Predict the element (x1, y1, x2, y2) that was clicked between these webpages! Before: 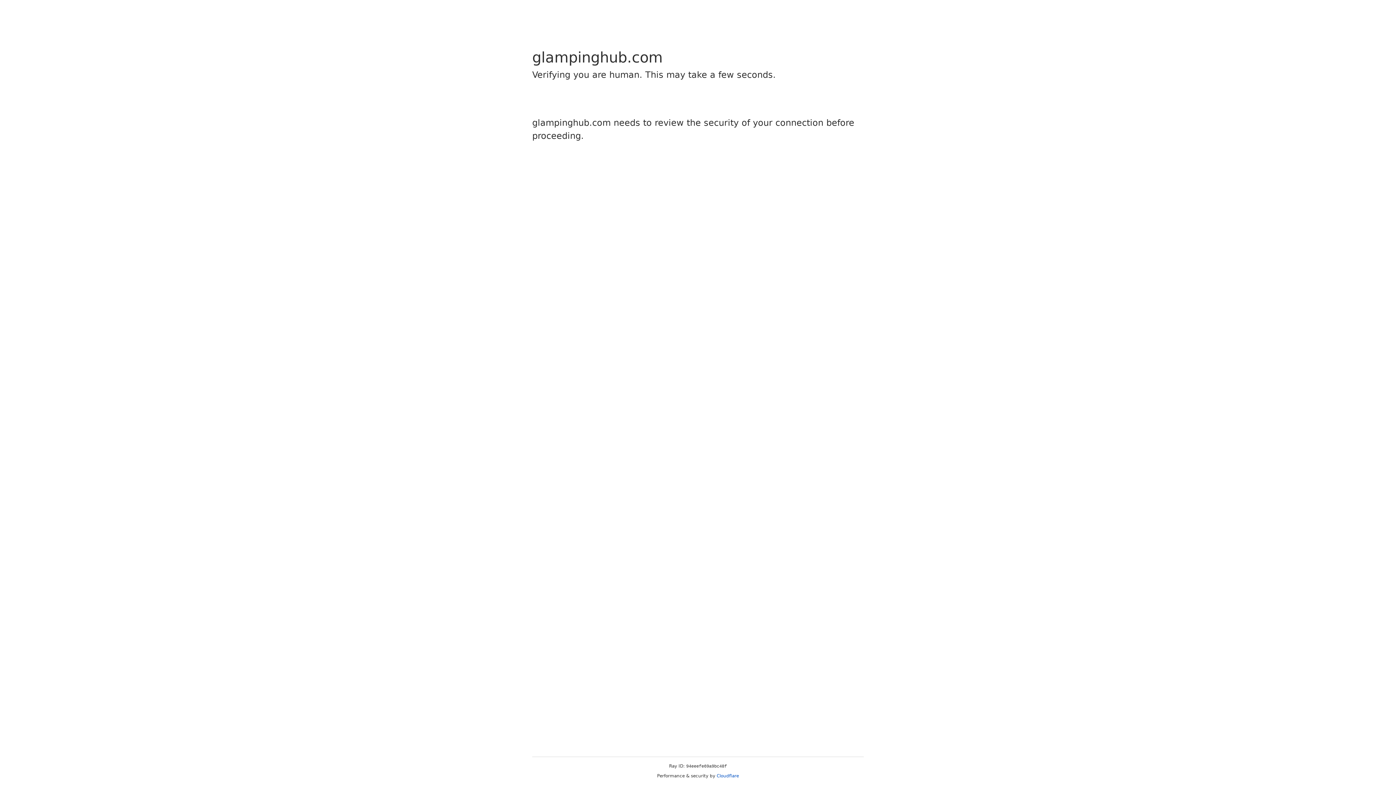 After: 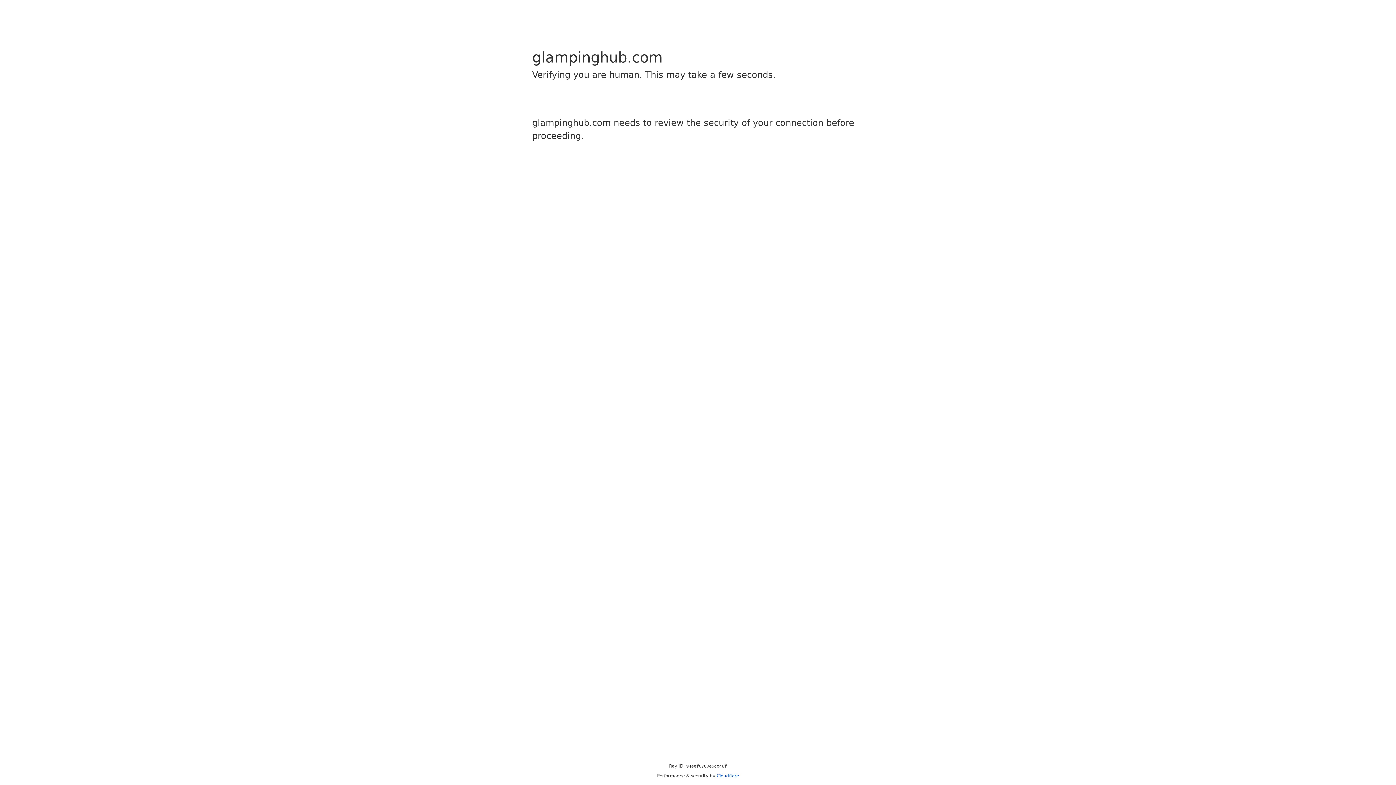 Action: label: Cloudflare bbox: (716, 773, 739, 778)